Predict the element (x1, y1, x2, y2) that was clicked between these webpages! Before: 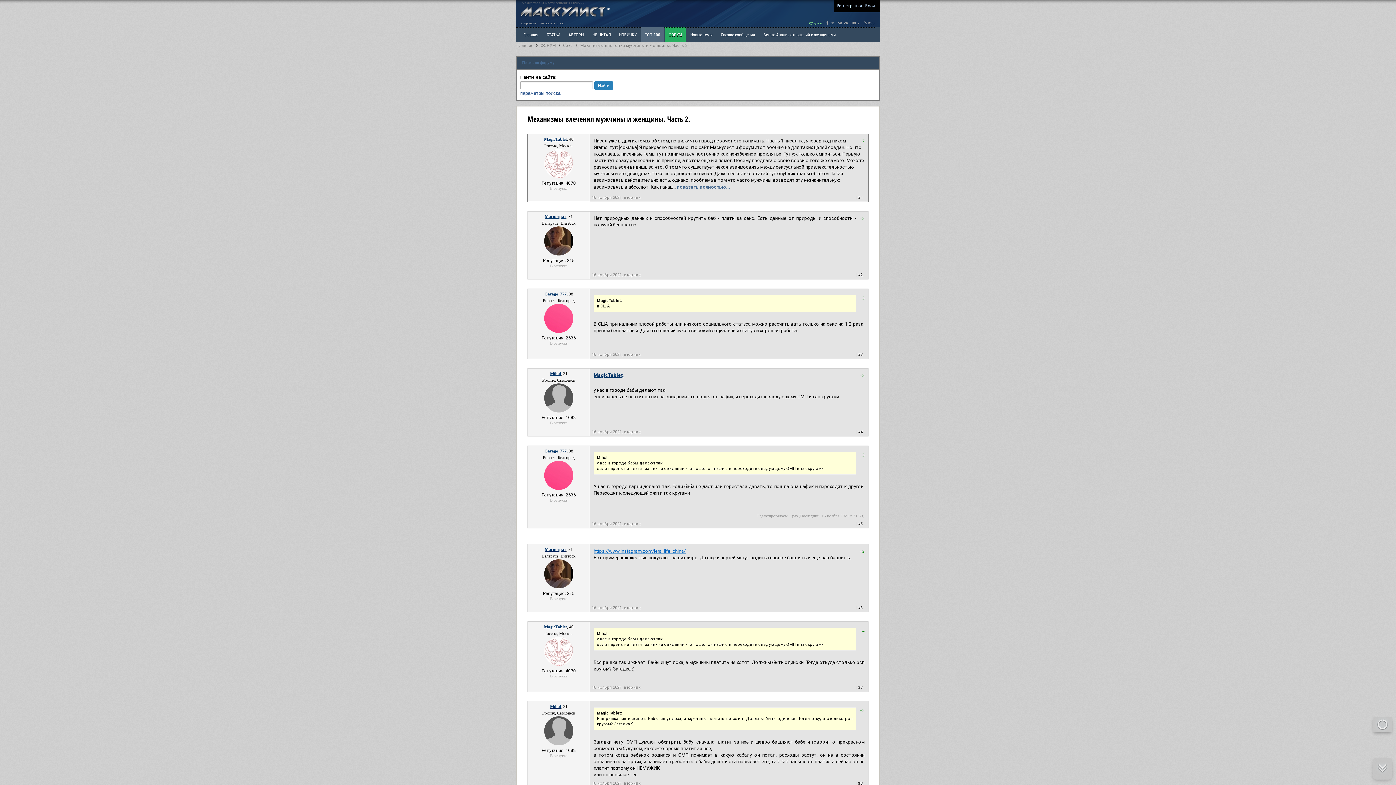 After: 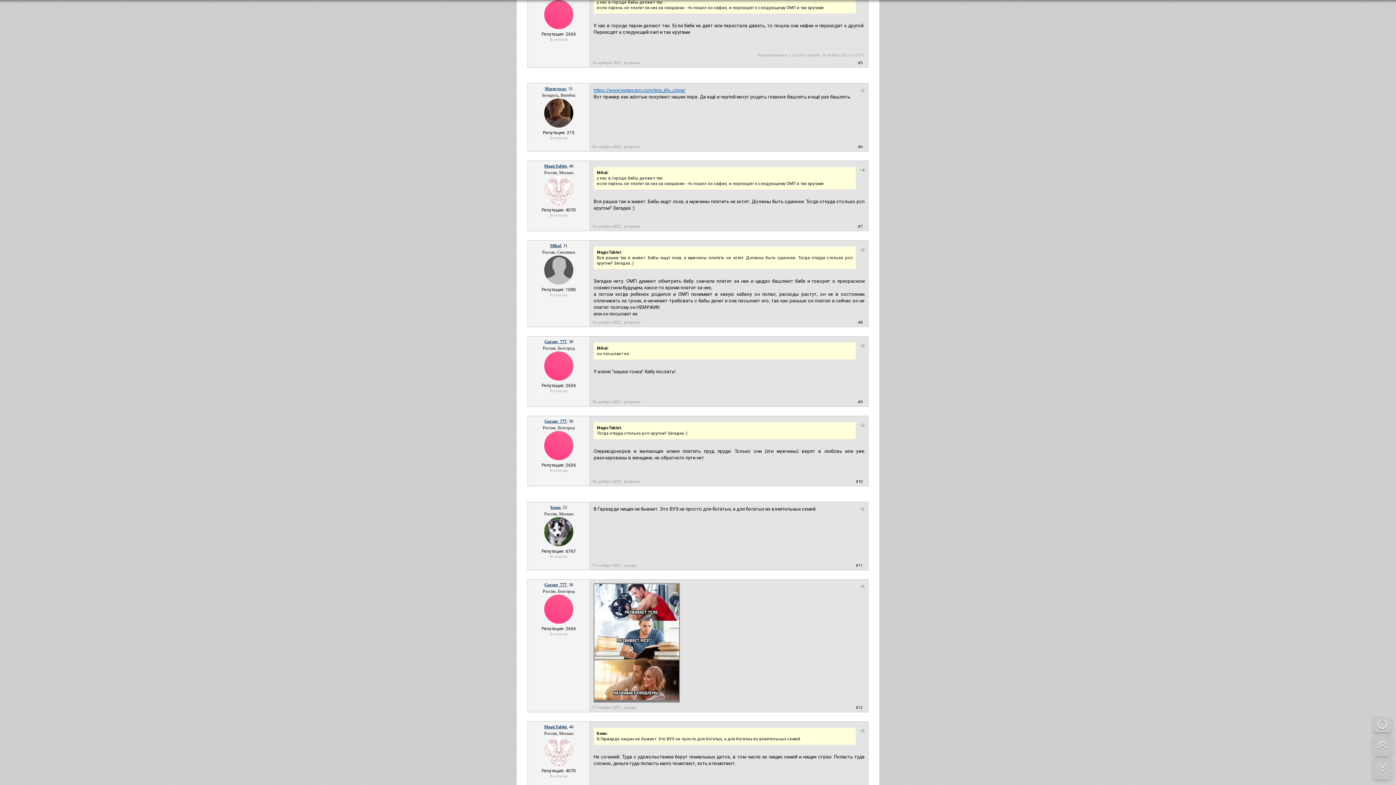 Action: bbox: (858, 521, 862, 526) label: #5